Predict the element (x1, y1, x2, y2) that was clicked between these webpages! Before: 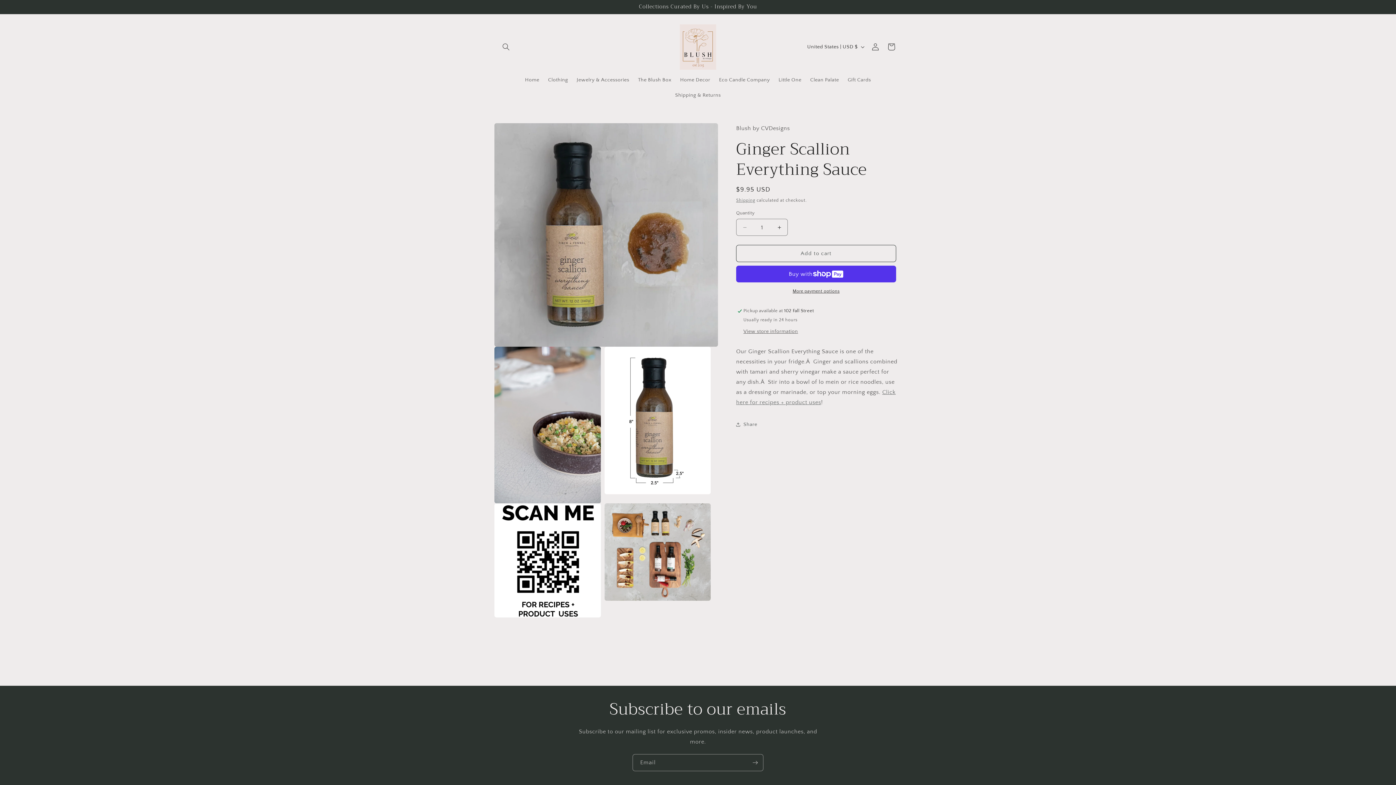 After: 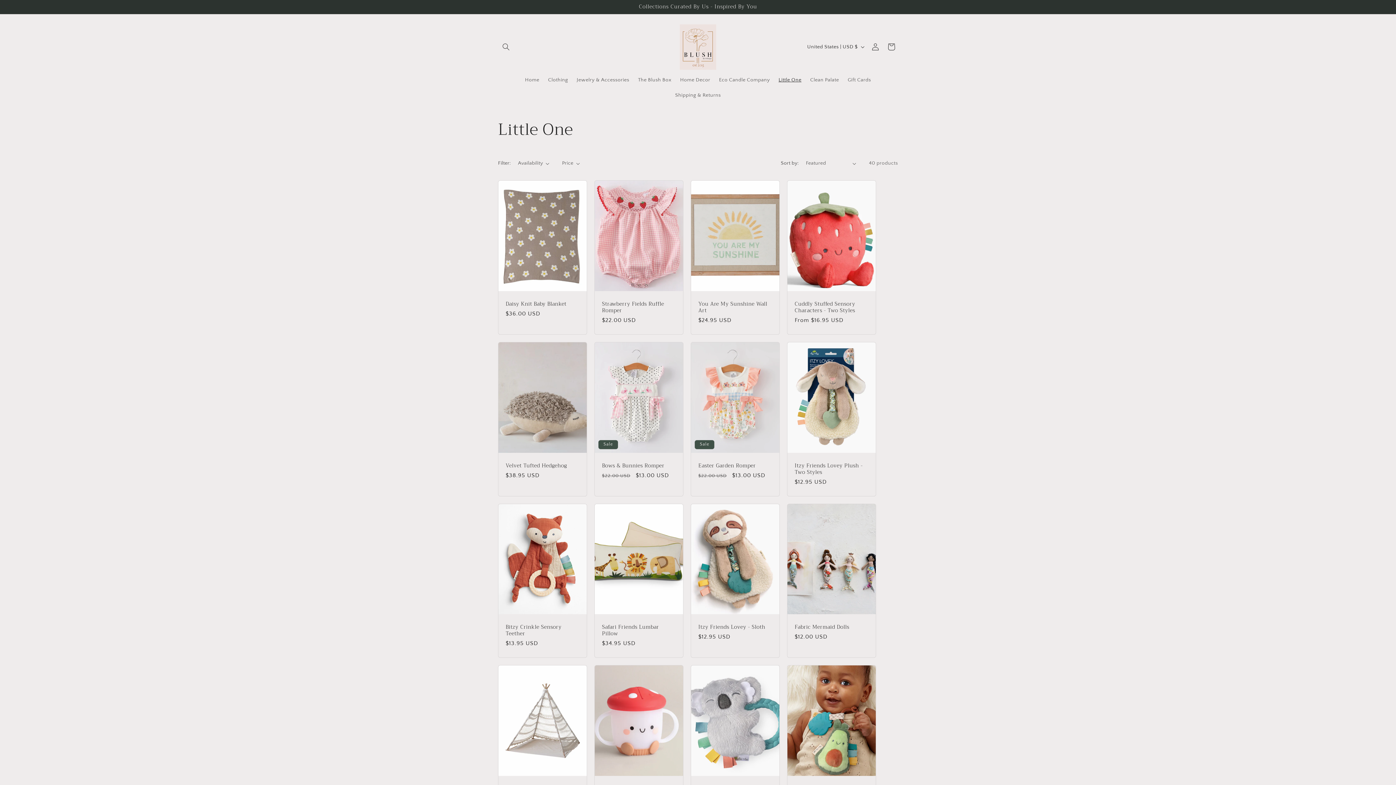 Action: label: Little One bbox: (774, 72, 806, 87)